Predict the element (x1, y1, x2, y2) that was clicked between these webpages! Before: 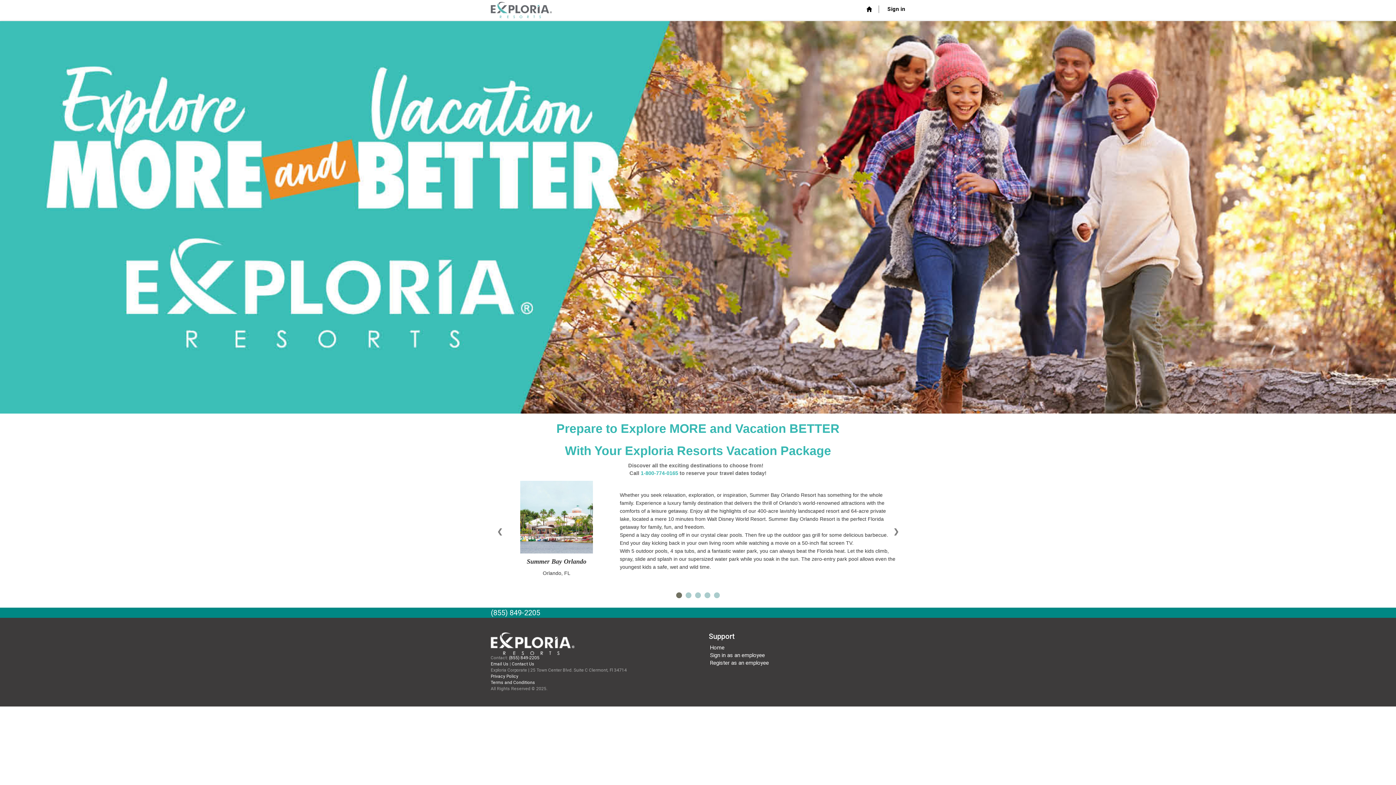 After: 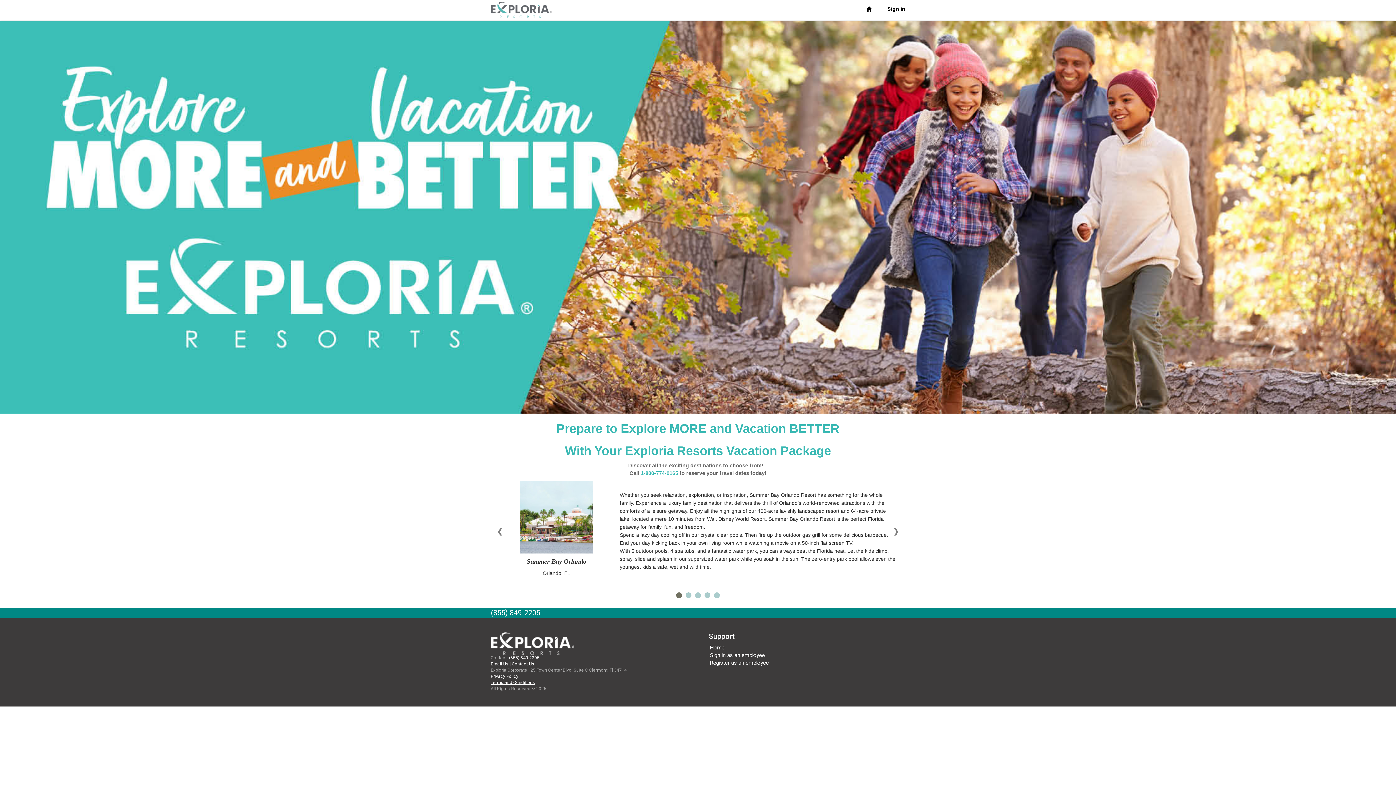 Action: label: Terms and Conditions bbox: (490, 680, 535, 685)